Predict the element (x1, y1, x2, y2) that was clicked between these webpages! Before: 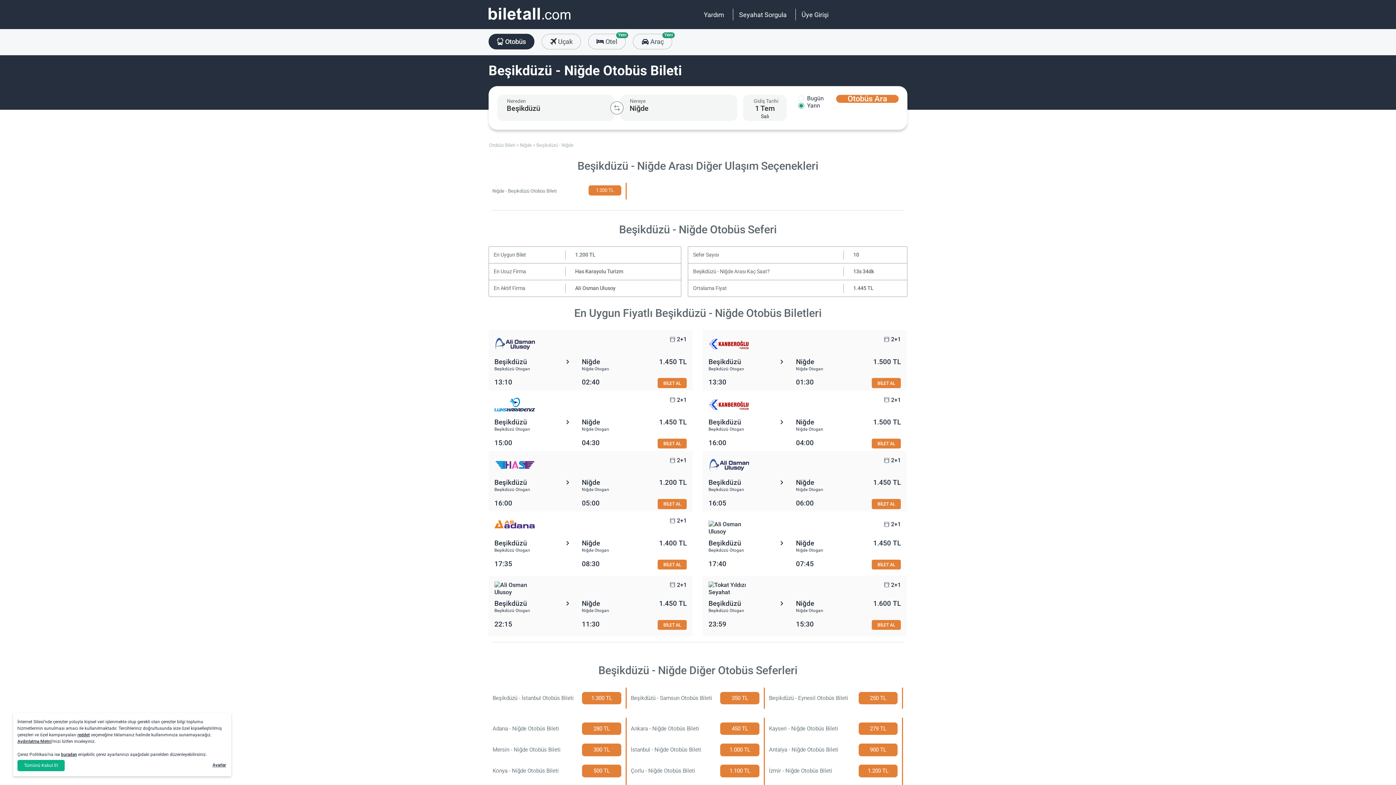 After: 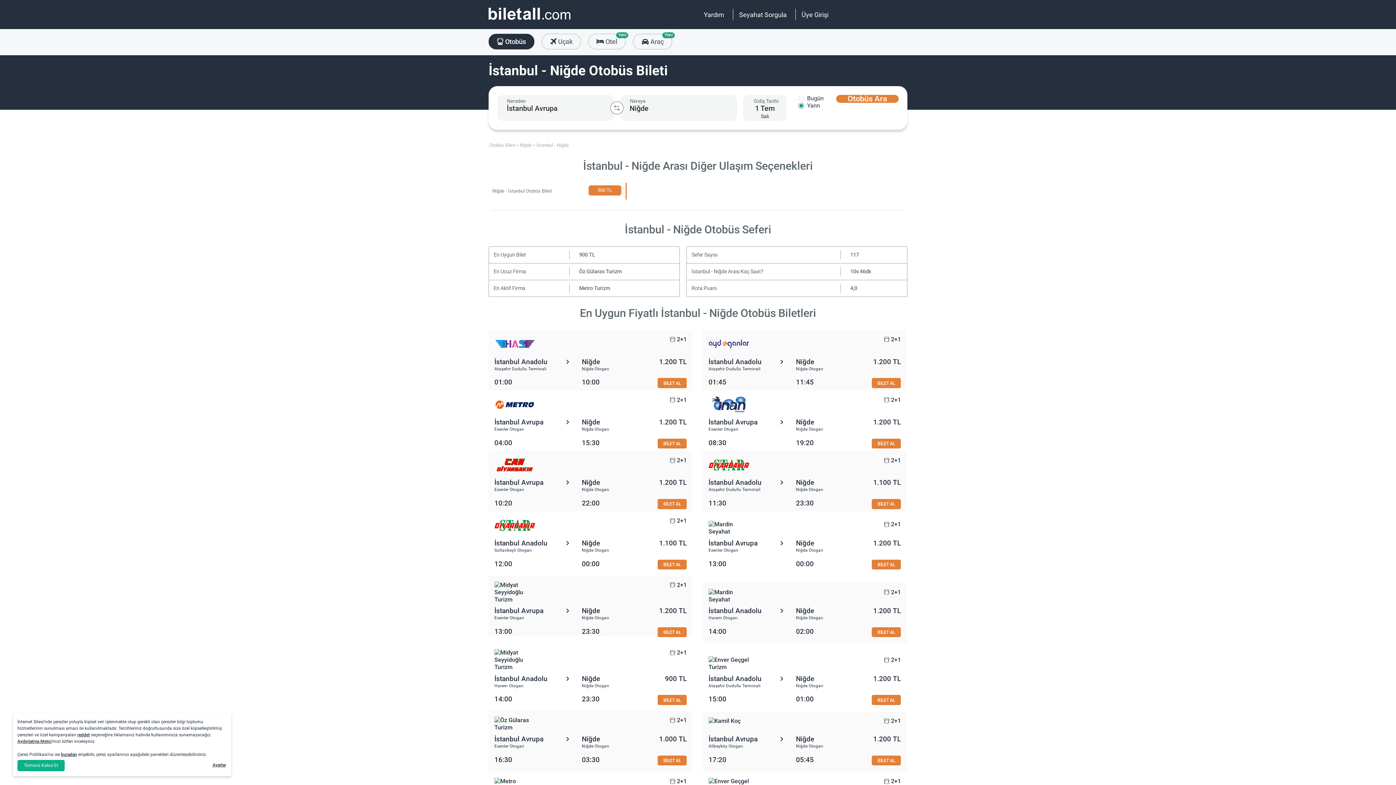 Action: bbox: (629, 741, 759, 758) label: İstanbul - Niğde Otobüs Bileti
1.000 TL